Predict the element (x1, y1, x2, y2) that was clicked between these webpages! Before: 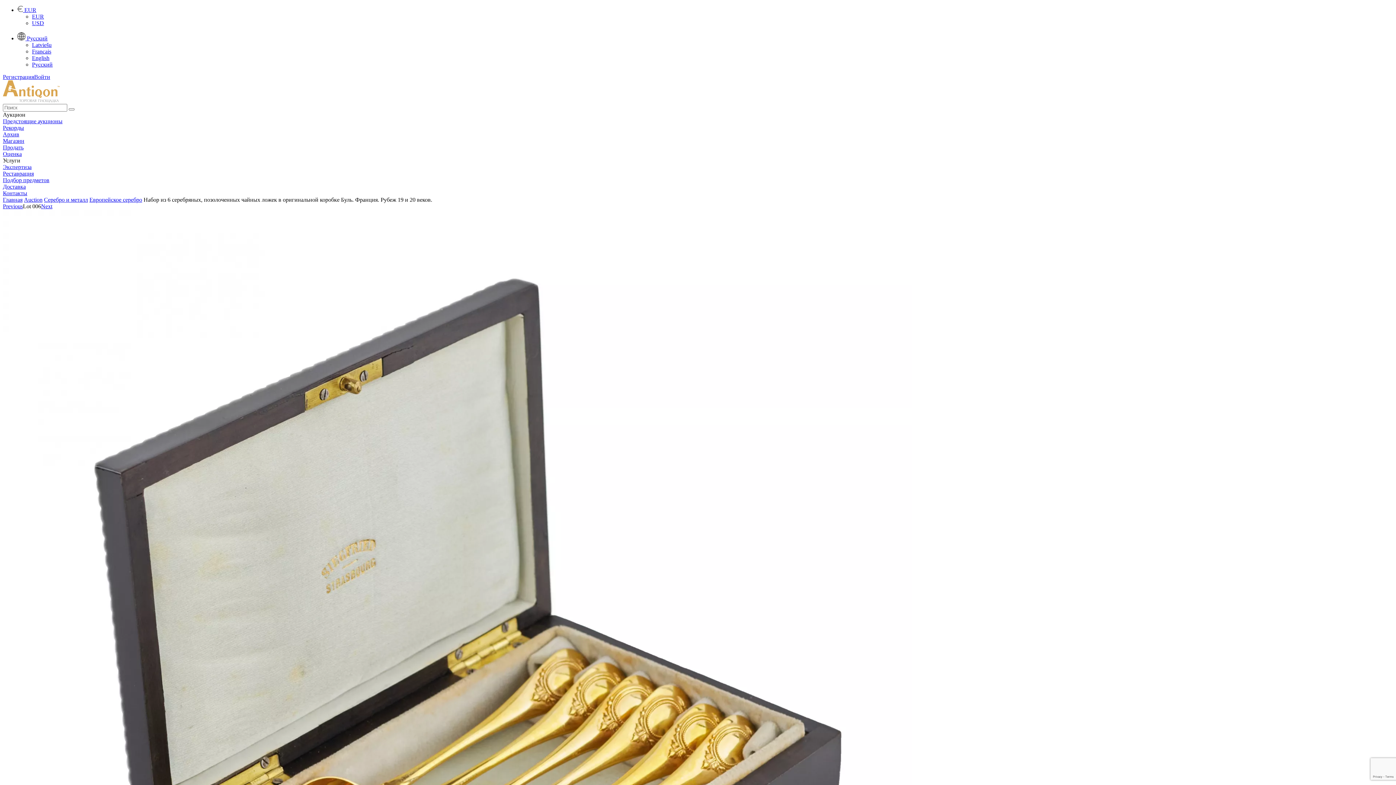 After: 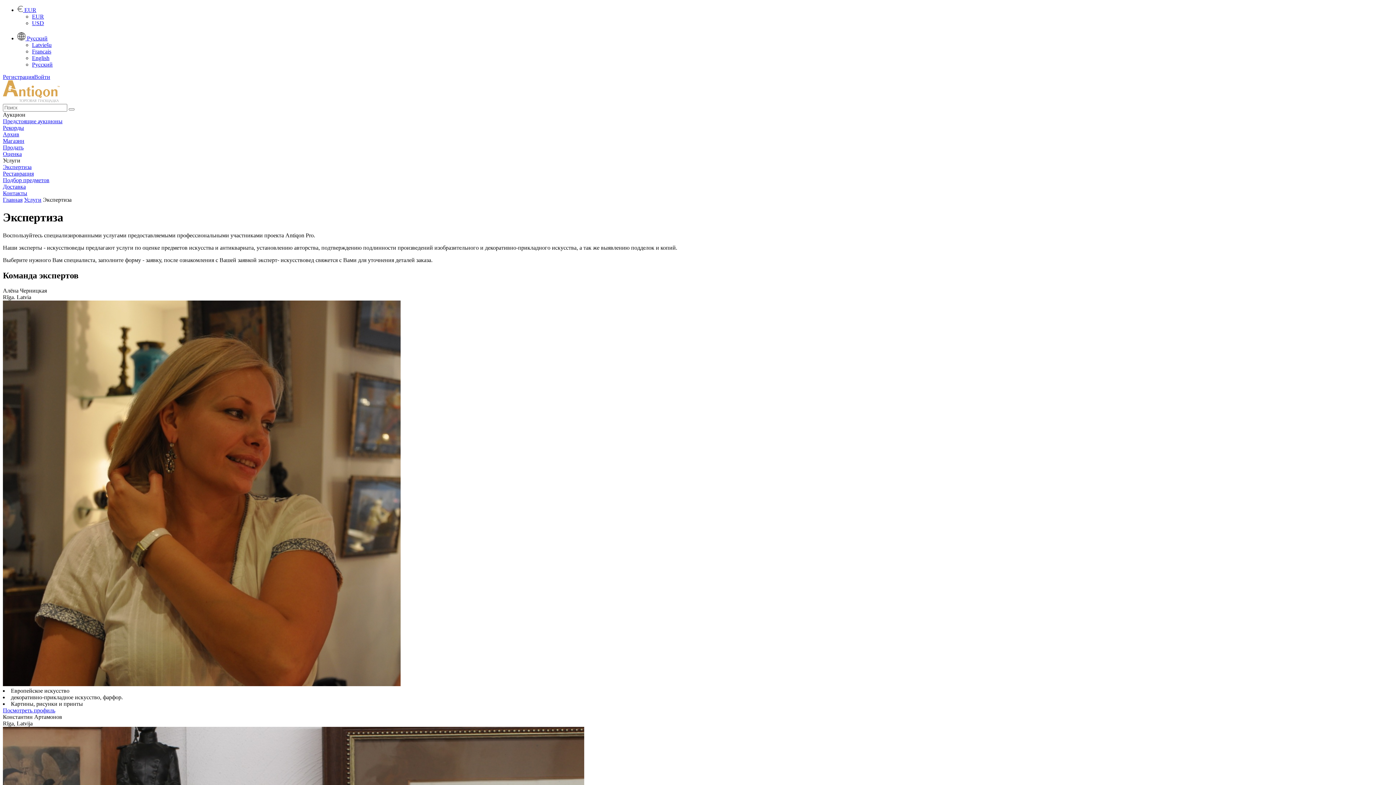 Action: label: Экспертиза bbox: (2, 163, 1393, 170)